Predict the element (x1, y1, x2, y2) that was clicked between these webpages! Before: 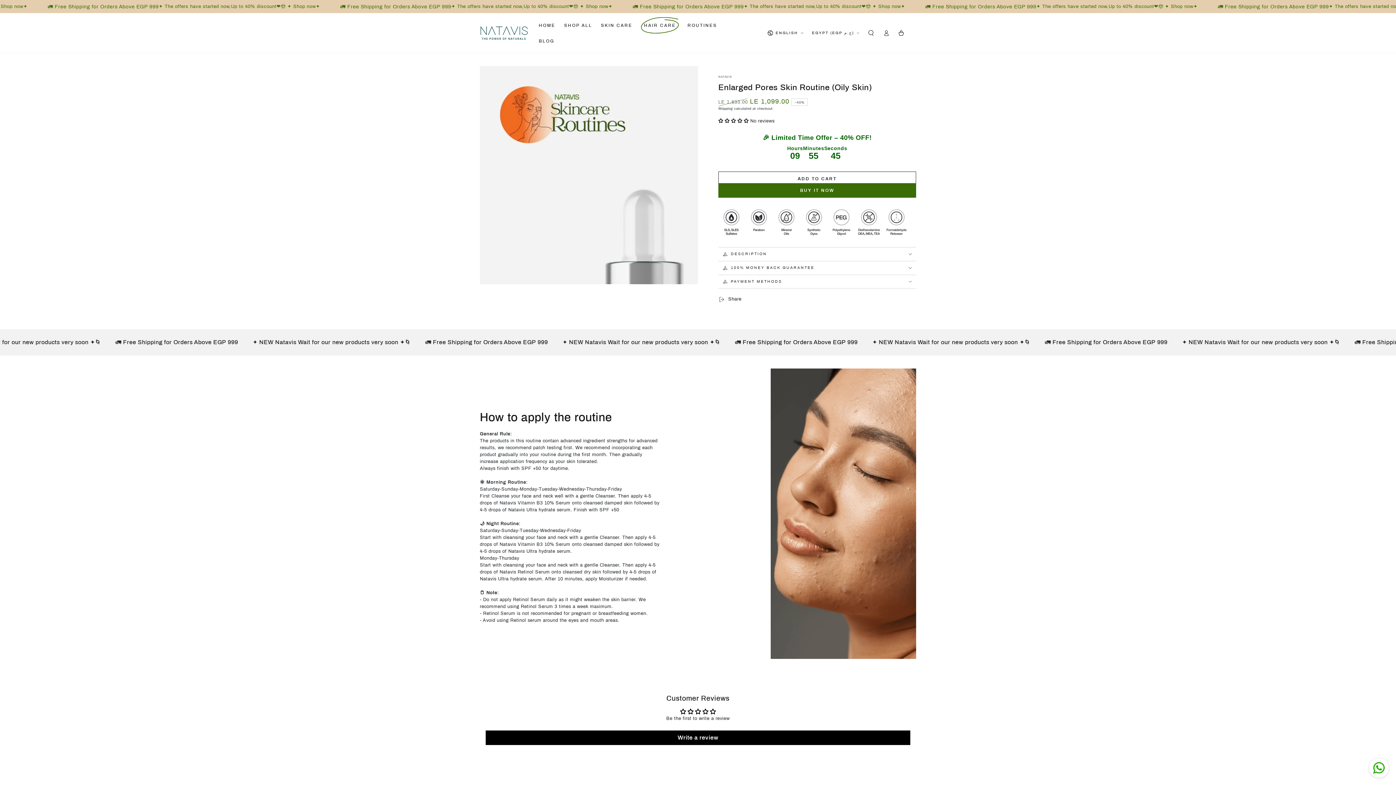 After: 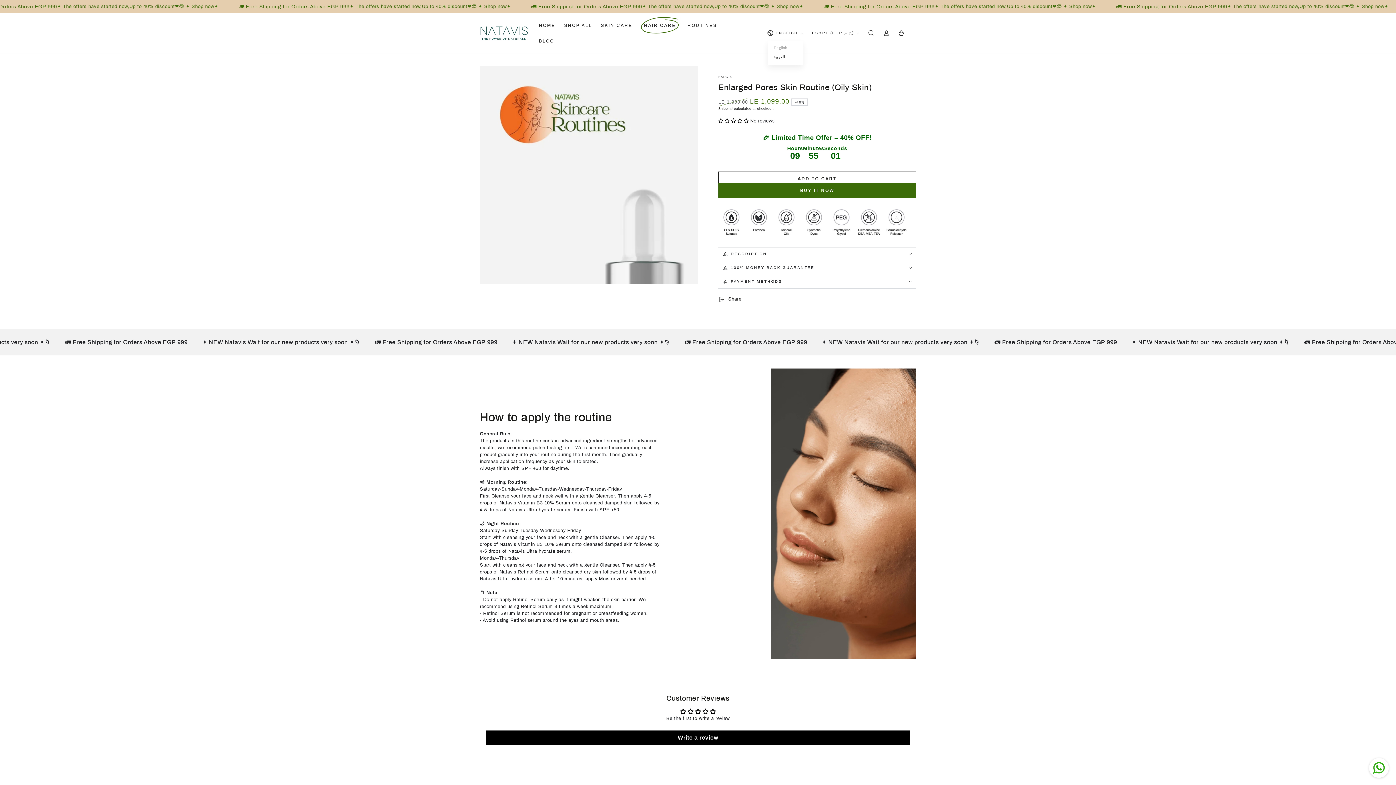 Action: bbox: (767, 26, 803, 39) label: ENGLISH